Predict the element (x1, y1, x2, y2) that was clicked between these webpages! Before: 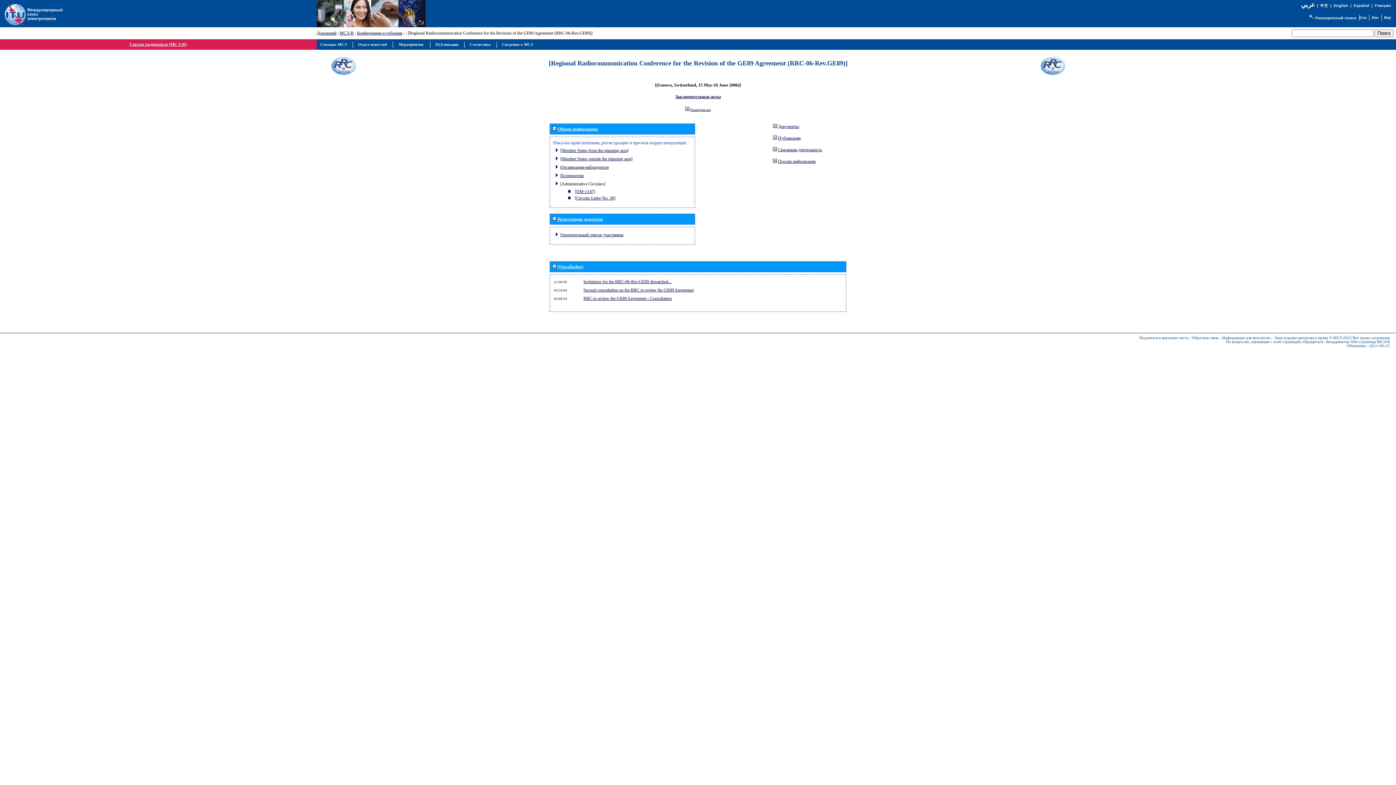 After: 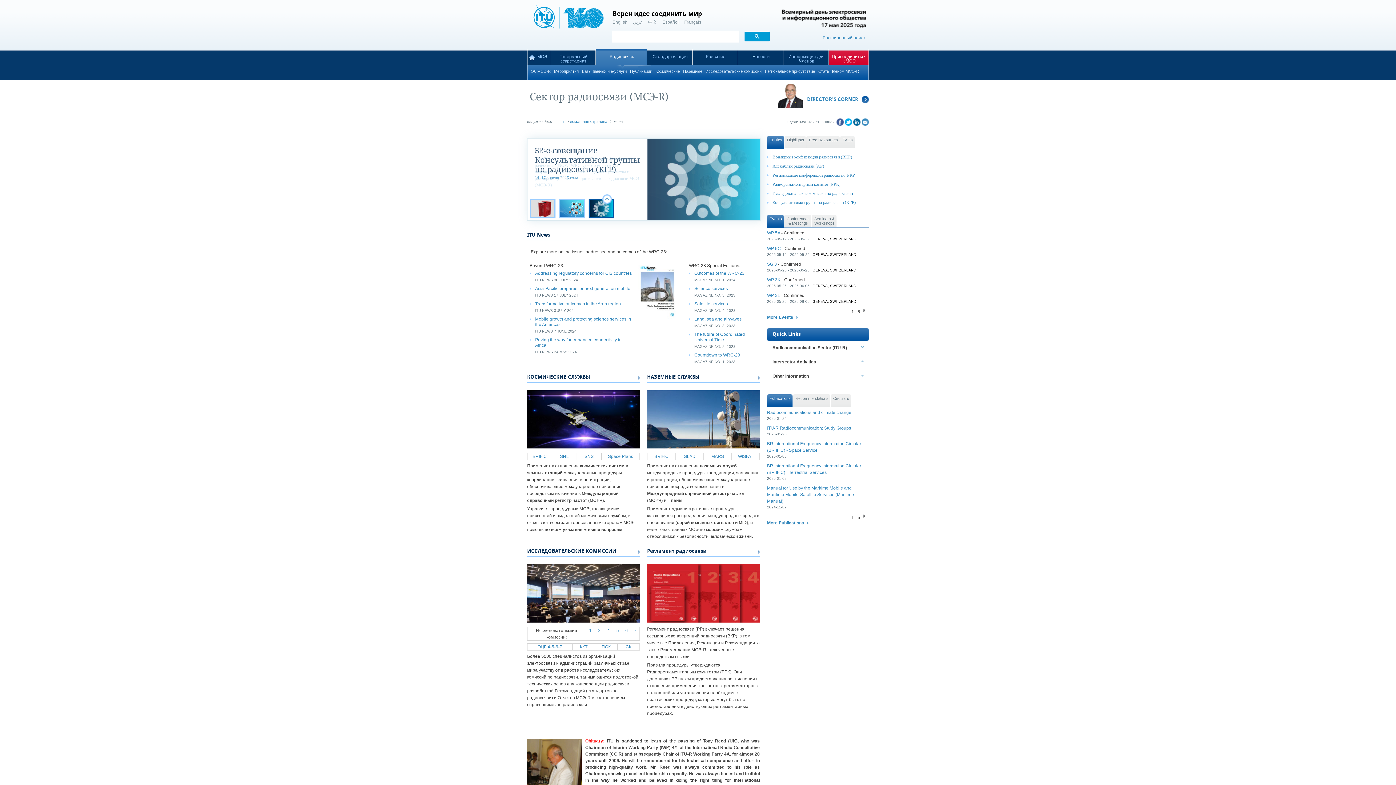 Action: label: МСЭ-R bbox: (339, 30, 353, 35)